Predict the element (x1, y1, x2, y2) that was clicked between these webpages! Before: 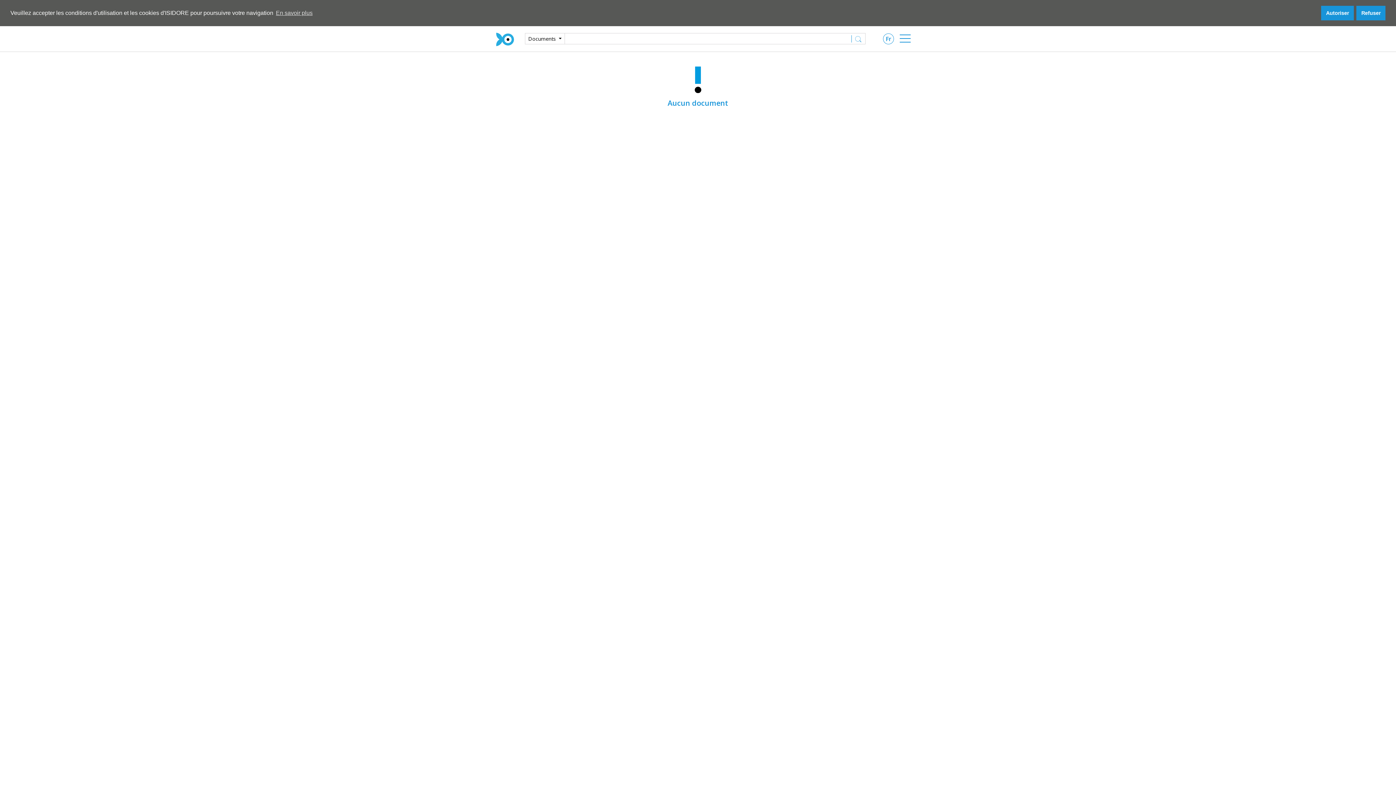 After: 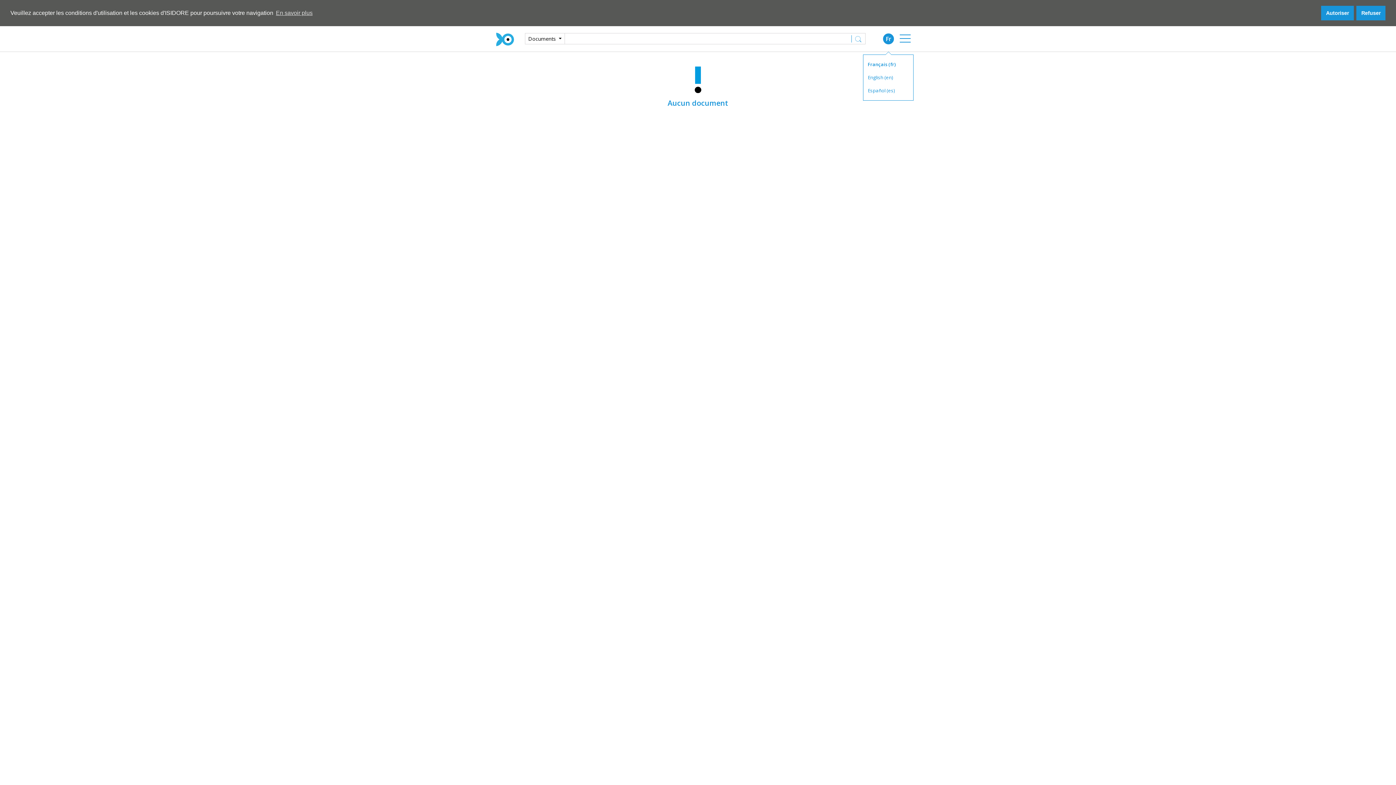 Action: label: Fr bbox: (883, 33, 894, 44)